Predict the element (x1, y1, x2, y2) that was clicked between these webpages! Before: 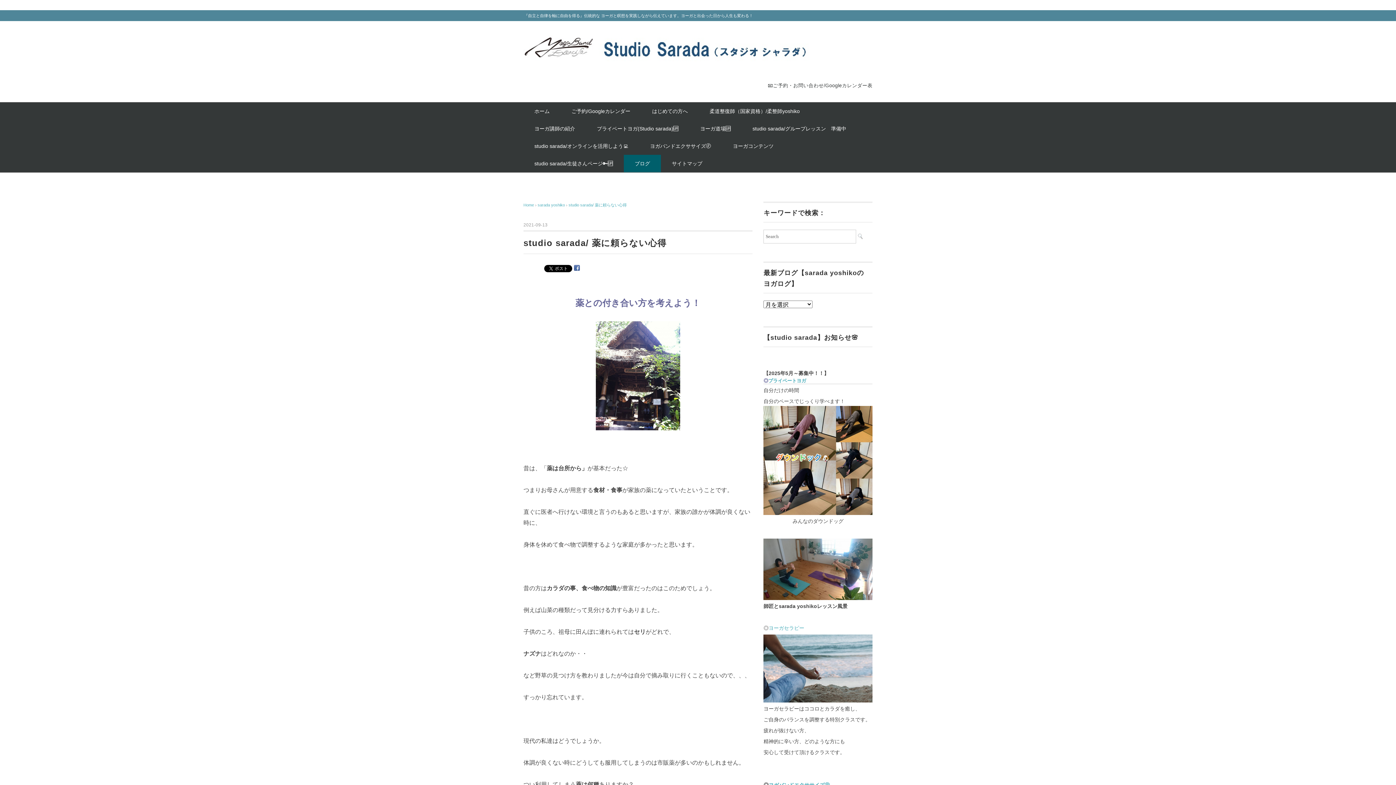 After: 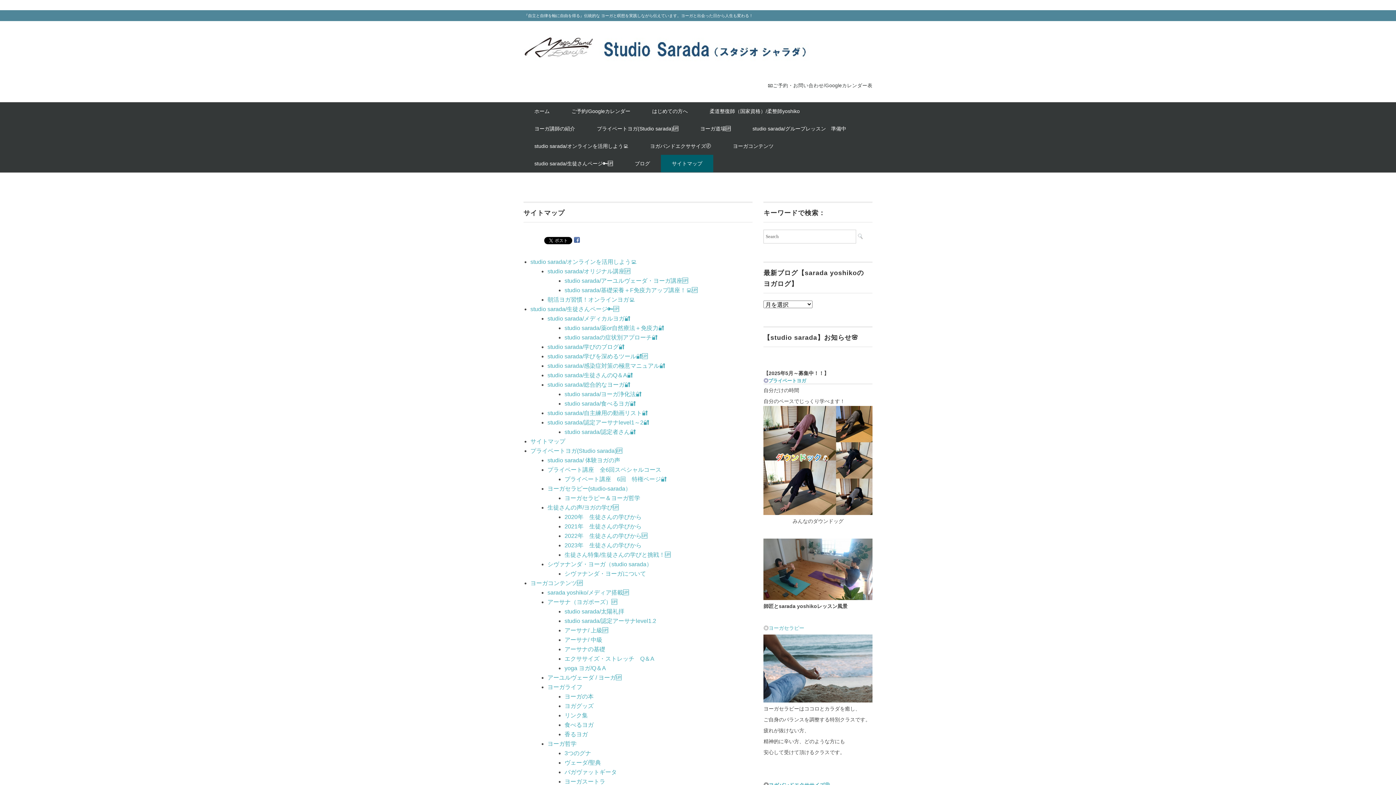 Action: bbox: (661, 154, 713, 172) label: サイトマップ